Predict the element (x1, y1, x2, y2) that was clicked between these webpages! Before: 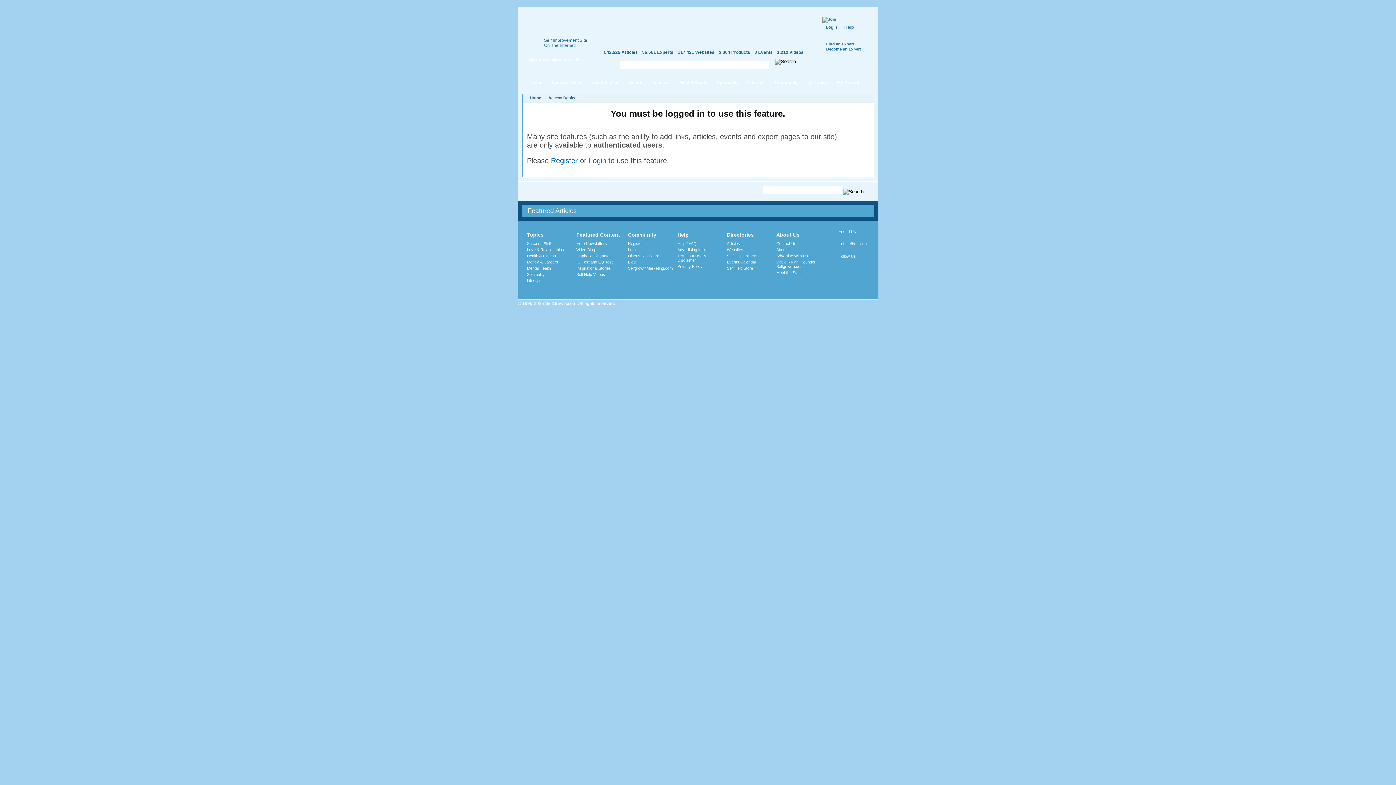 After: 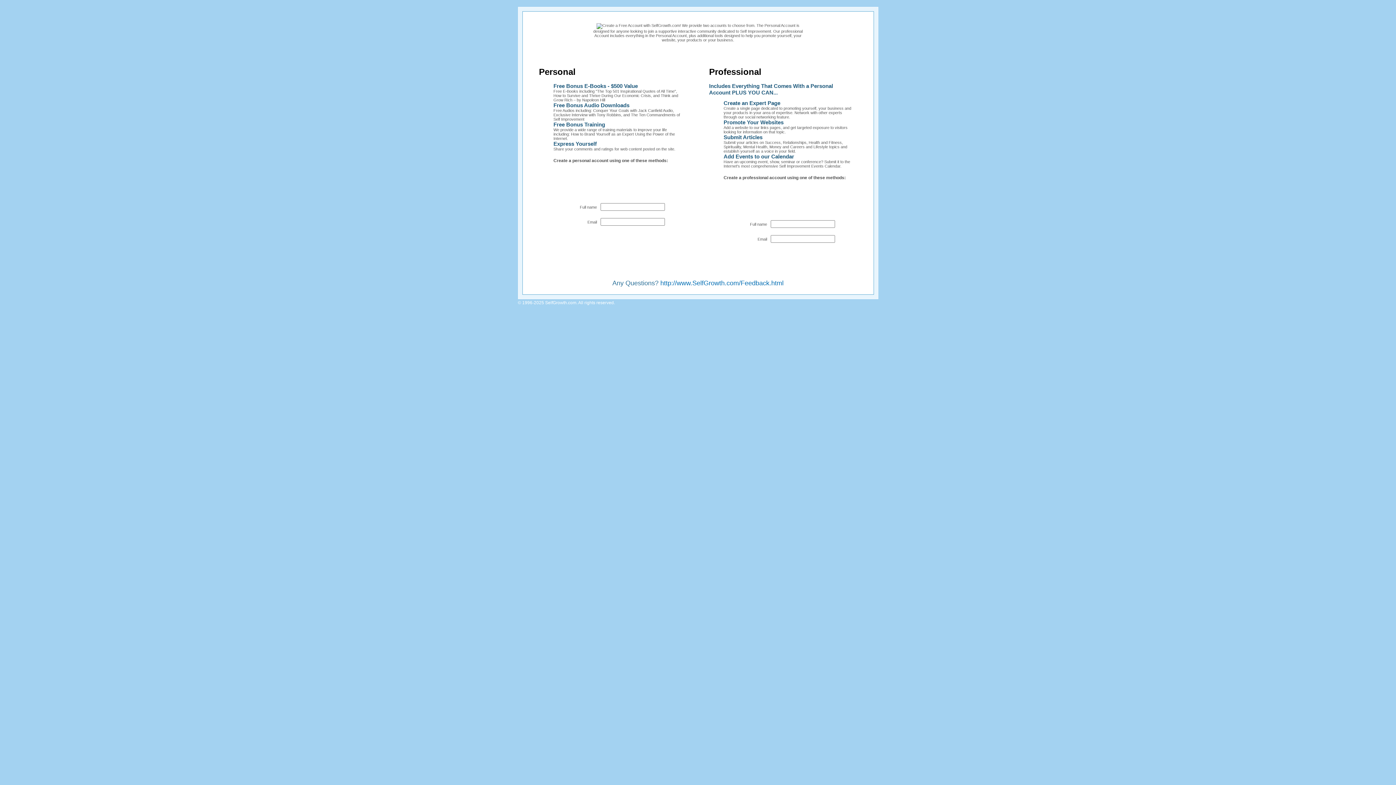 Action: bbox: (822, 17, 836, 21)